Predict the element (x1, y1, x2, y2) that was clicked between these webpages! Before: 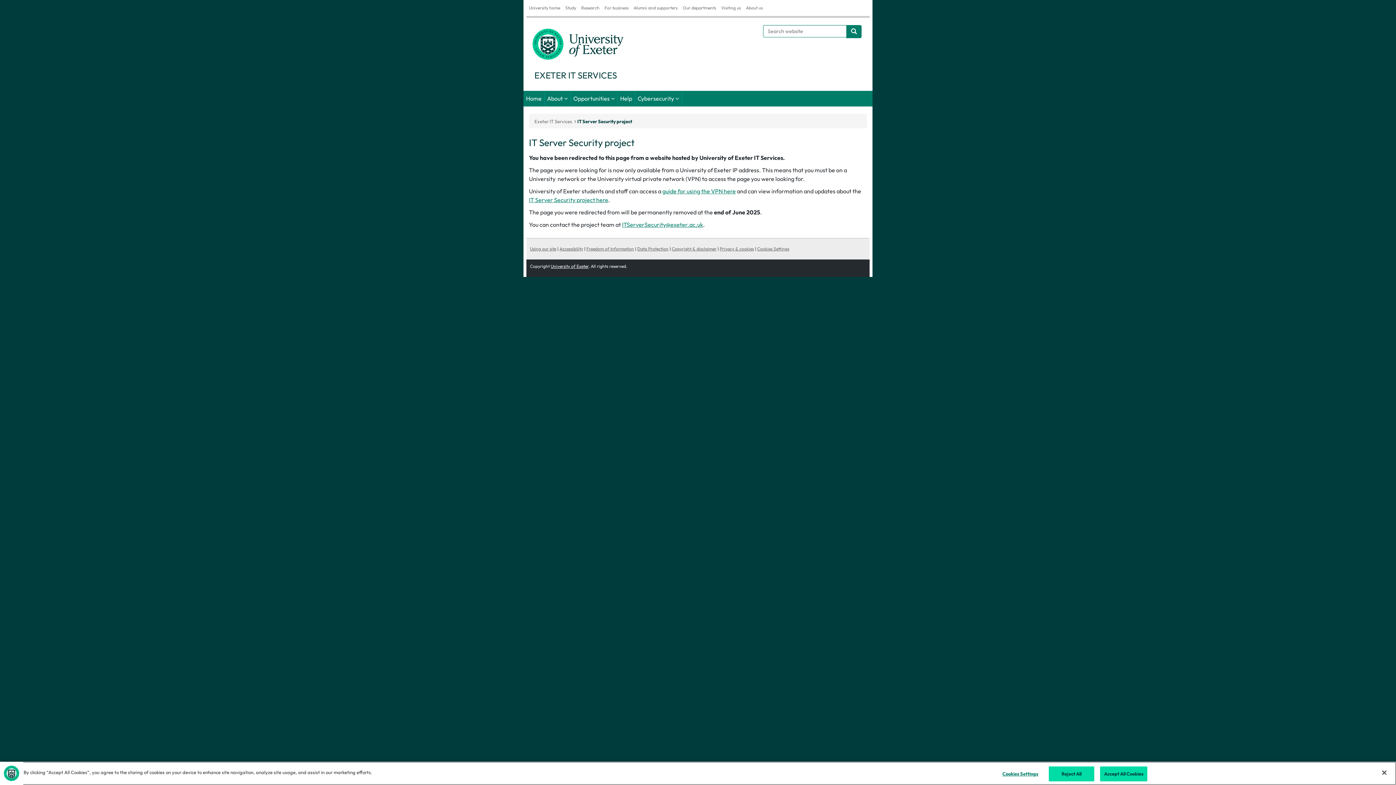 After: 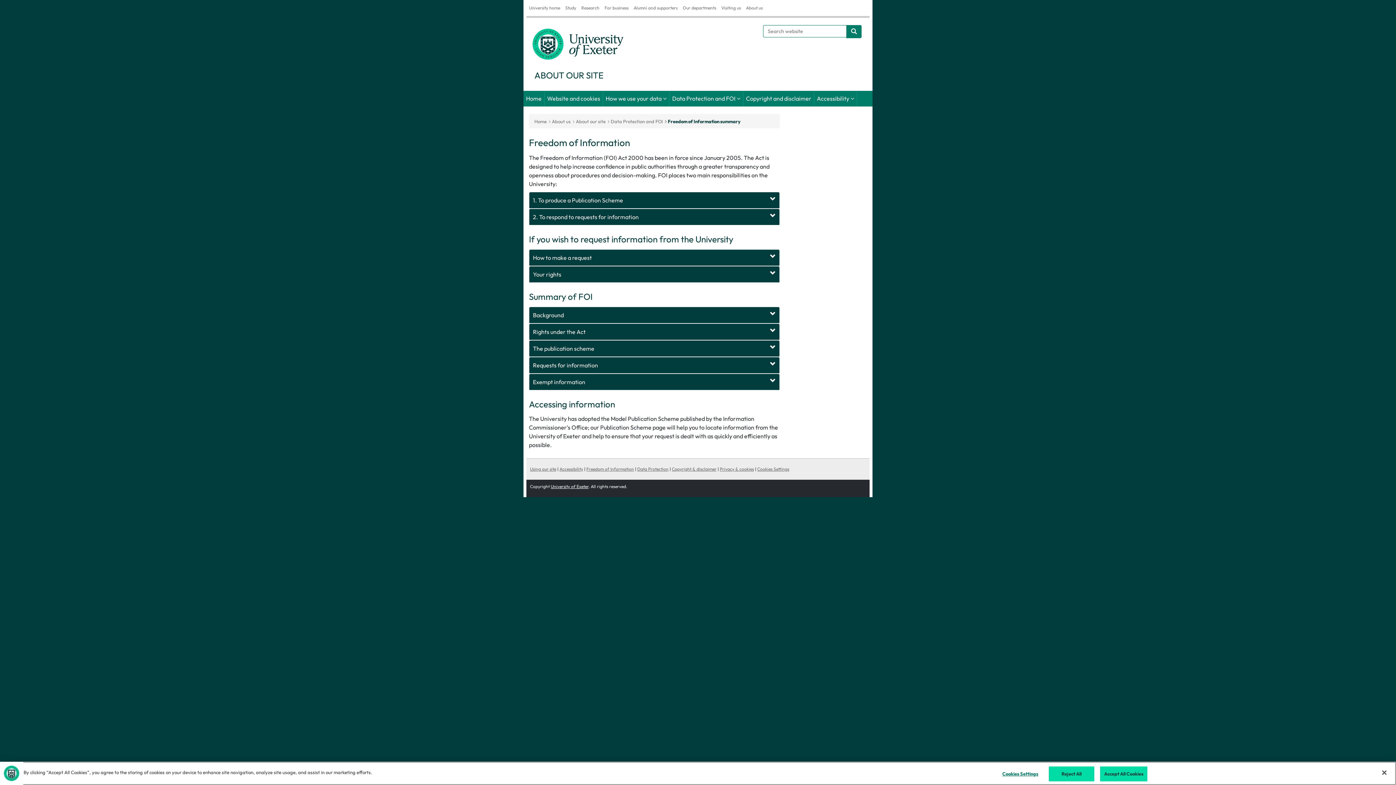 Action: bbox: (586, 246, 634, 251) label: Freedom of Information